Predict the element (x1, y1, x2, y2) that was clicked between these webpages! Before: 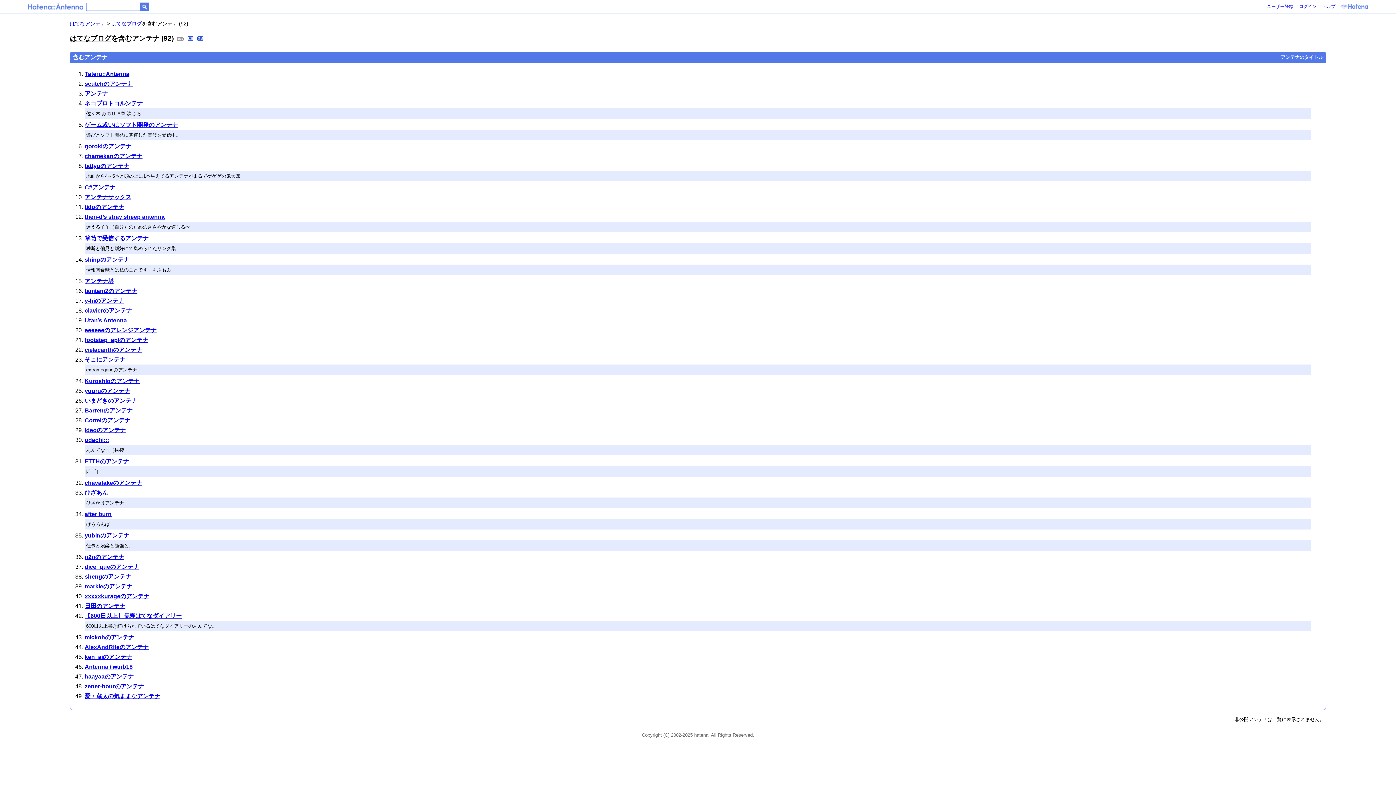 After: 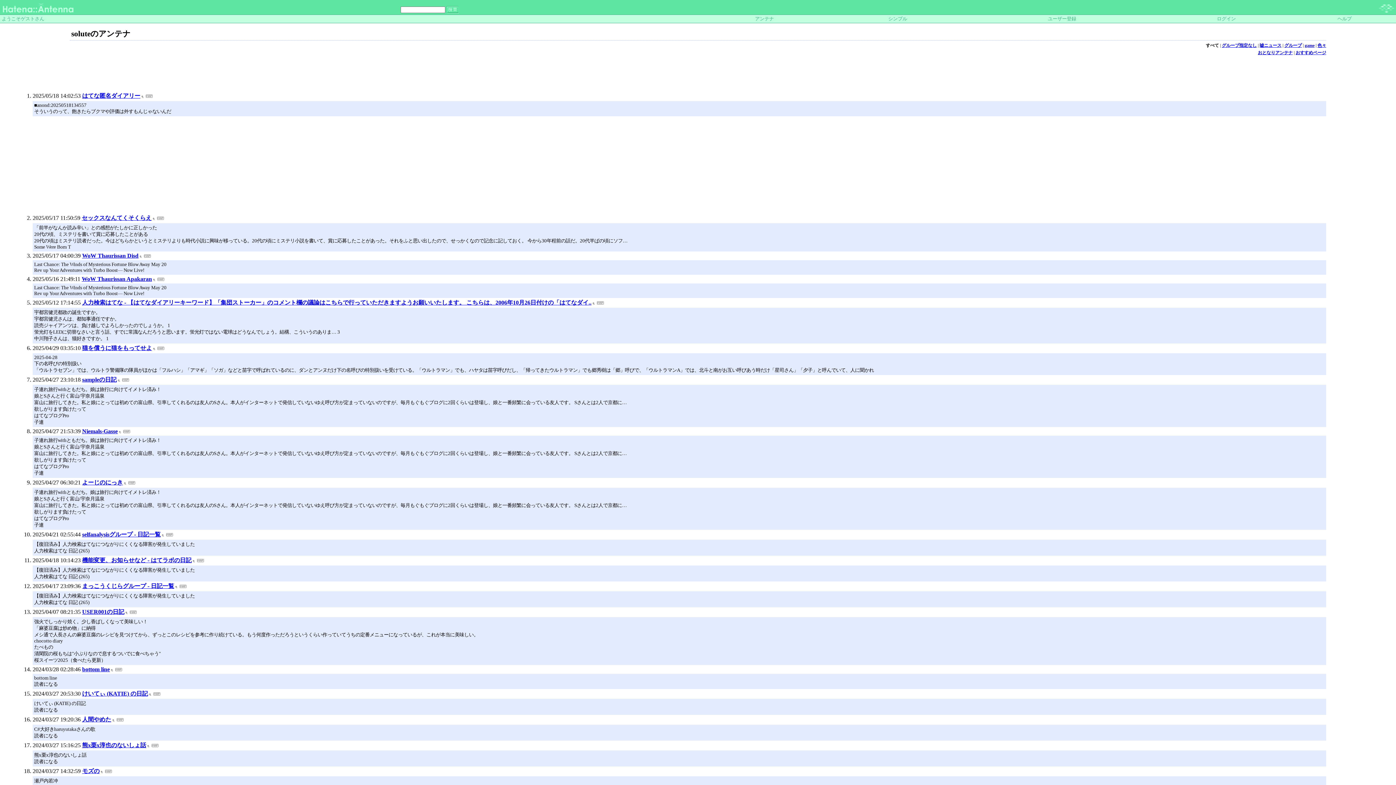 Action: label: after burn bbox: (84, 511, 111, 517)